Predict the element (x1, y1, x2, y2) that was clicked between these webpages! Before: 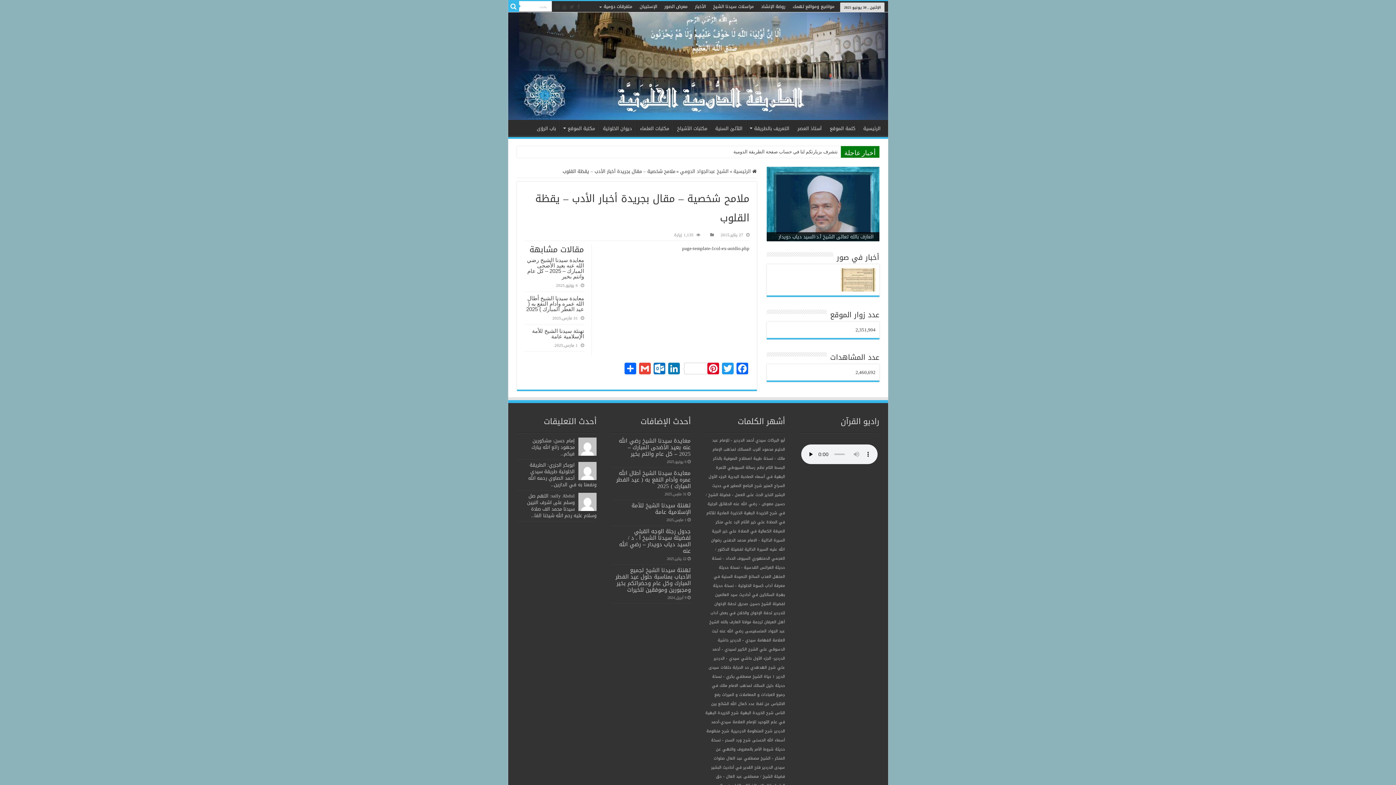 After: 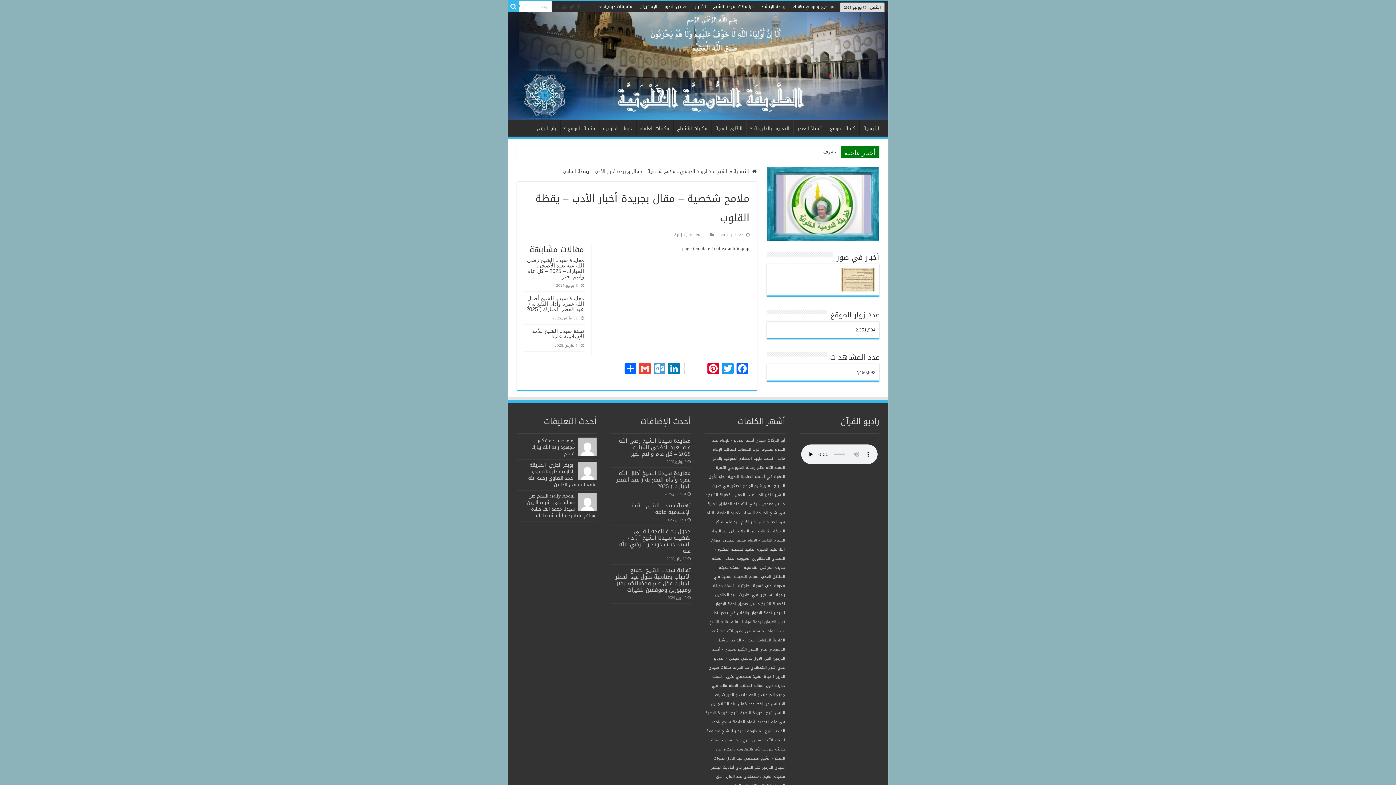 Action: bbox: (652, 362, 666, 376) label: Outlook.com